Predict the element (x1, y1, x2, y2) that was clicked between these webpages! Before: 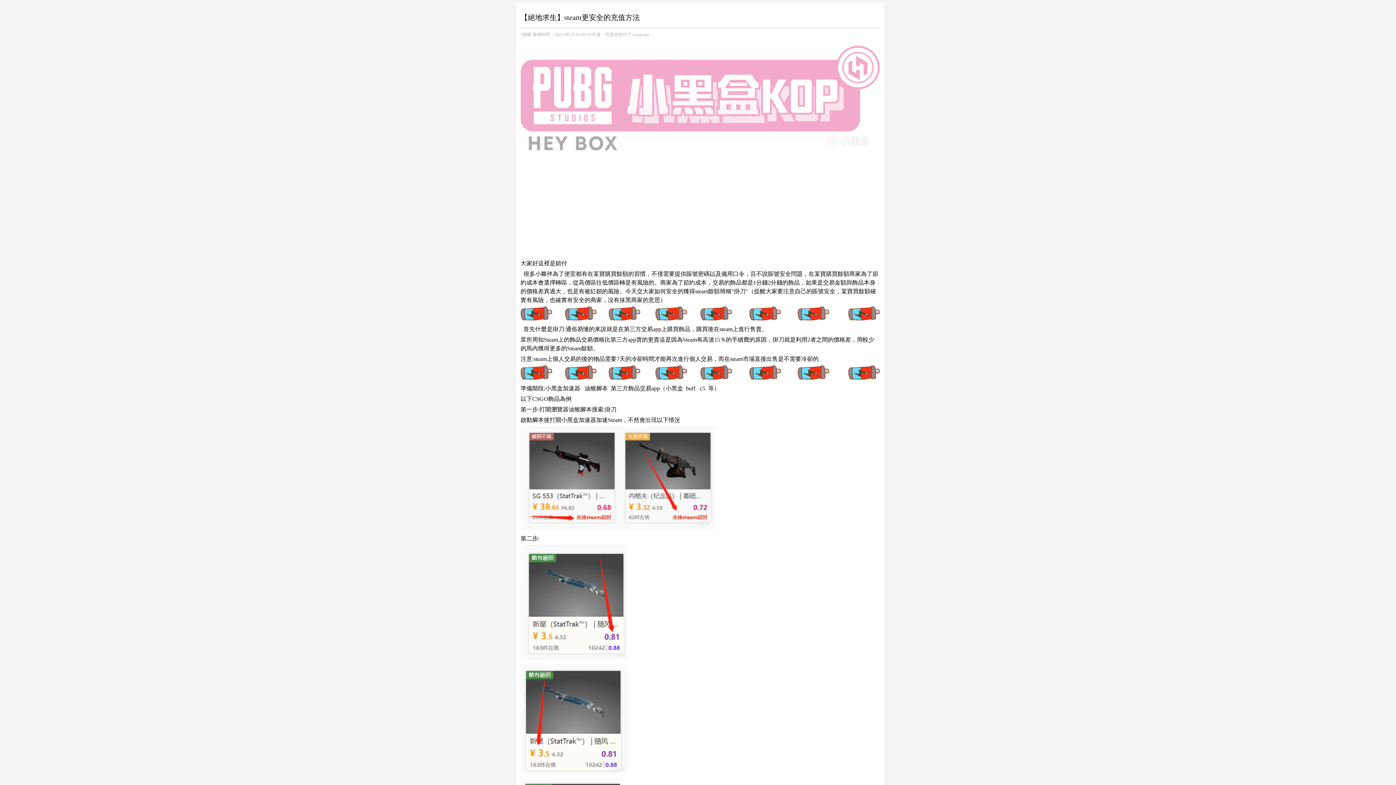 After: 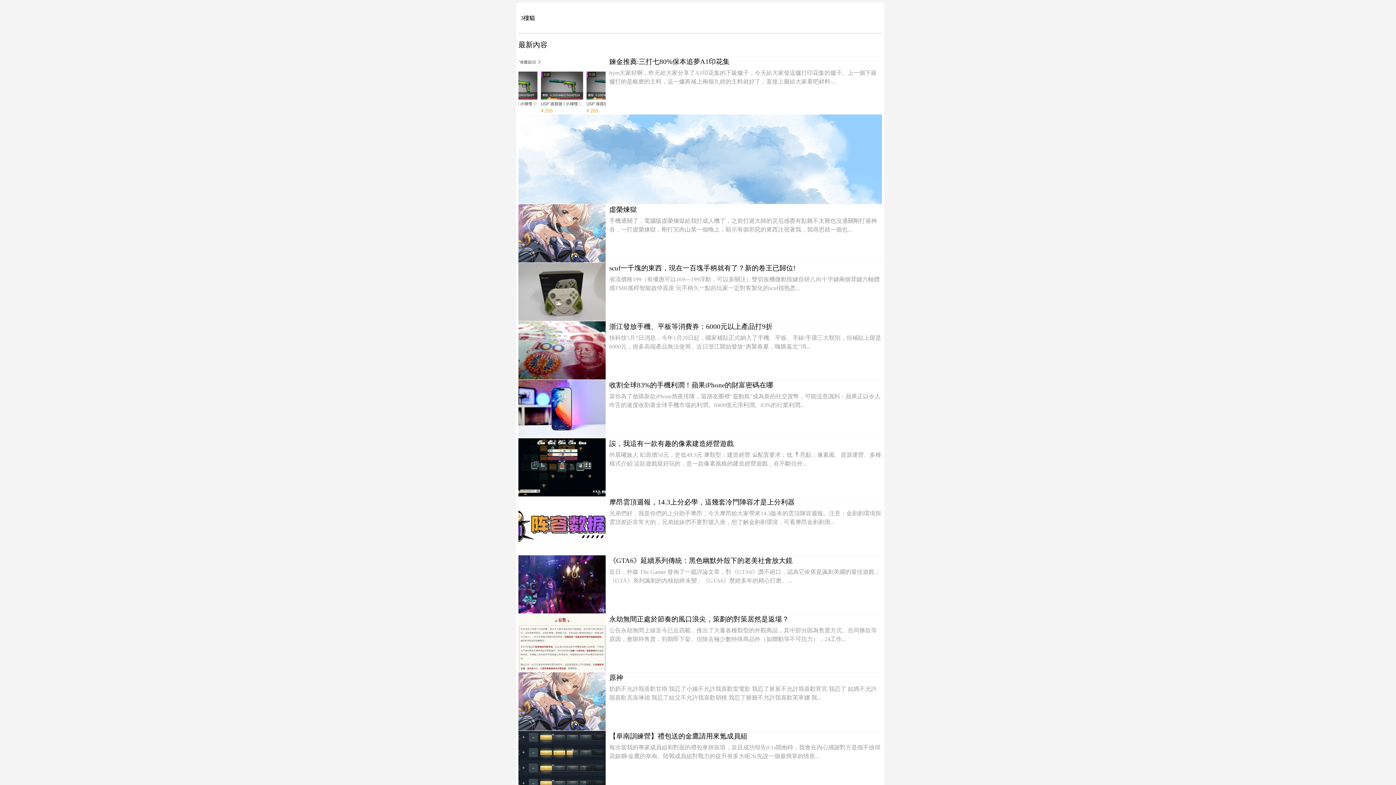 Action: bbox: (520, 31, 531, 37) label: 3樓貓